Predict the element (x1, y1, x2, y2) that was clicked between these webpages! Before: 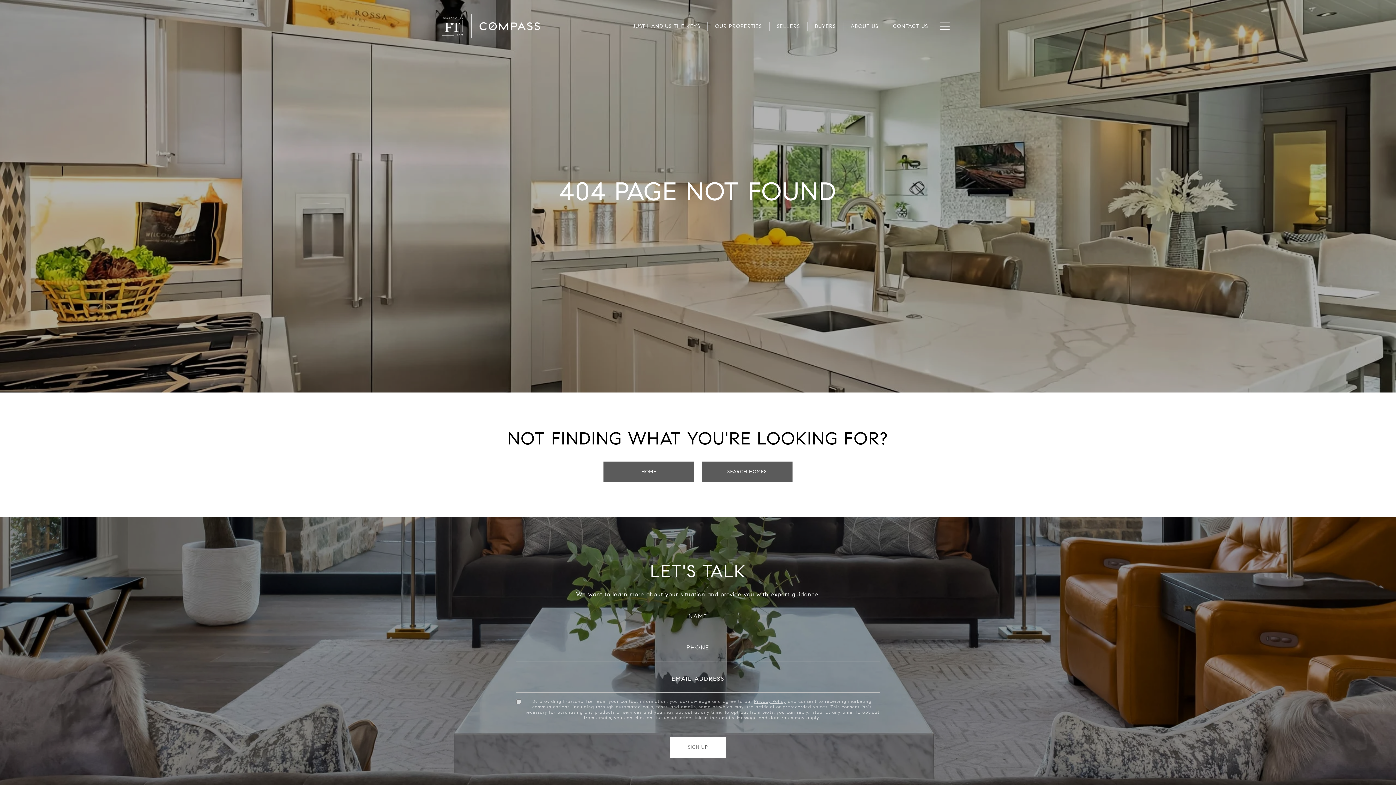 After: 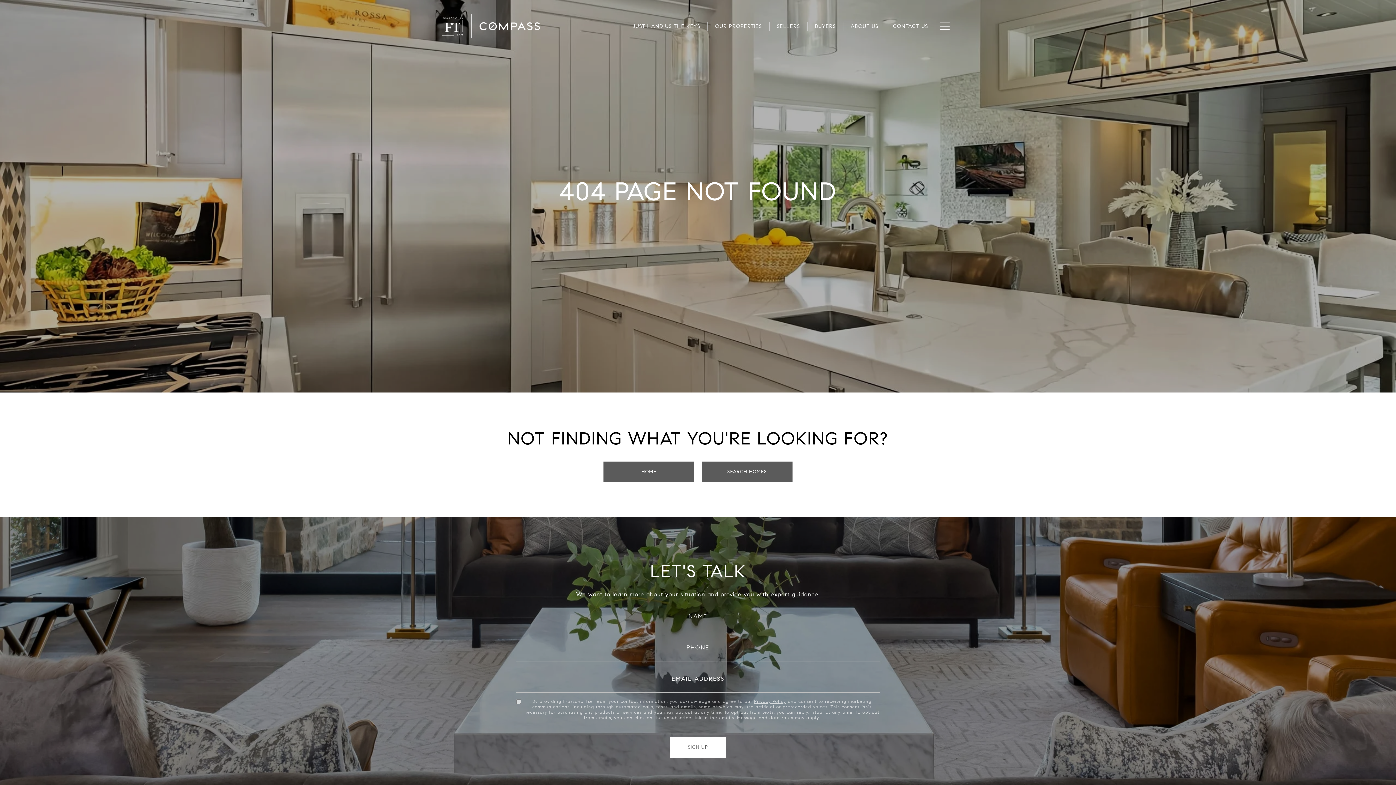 Action: bbox: (769, 21, 807, 30) label: SELLERS